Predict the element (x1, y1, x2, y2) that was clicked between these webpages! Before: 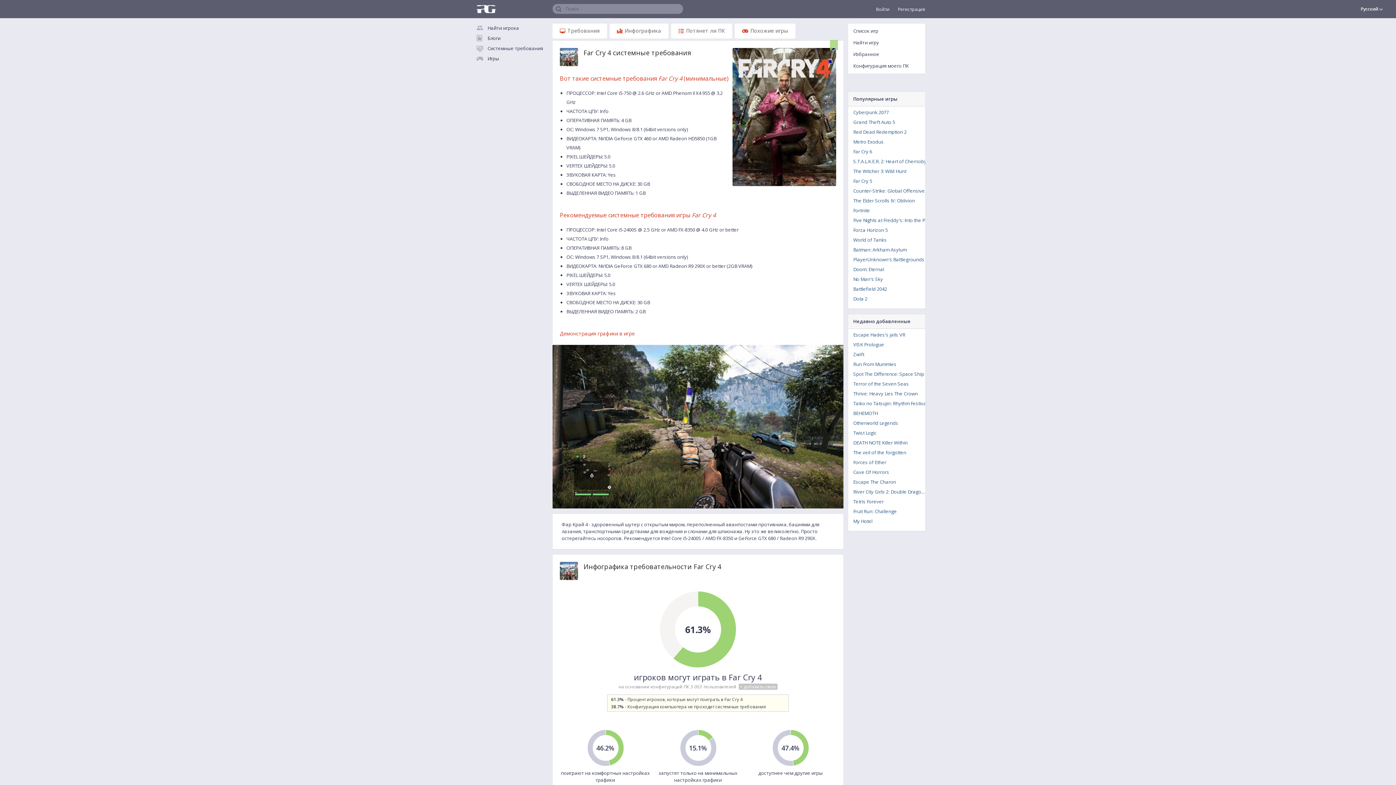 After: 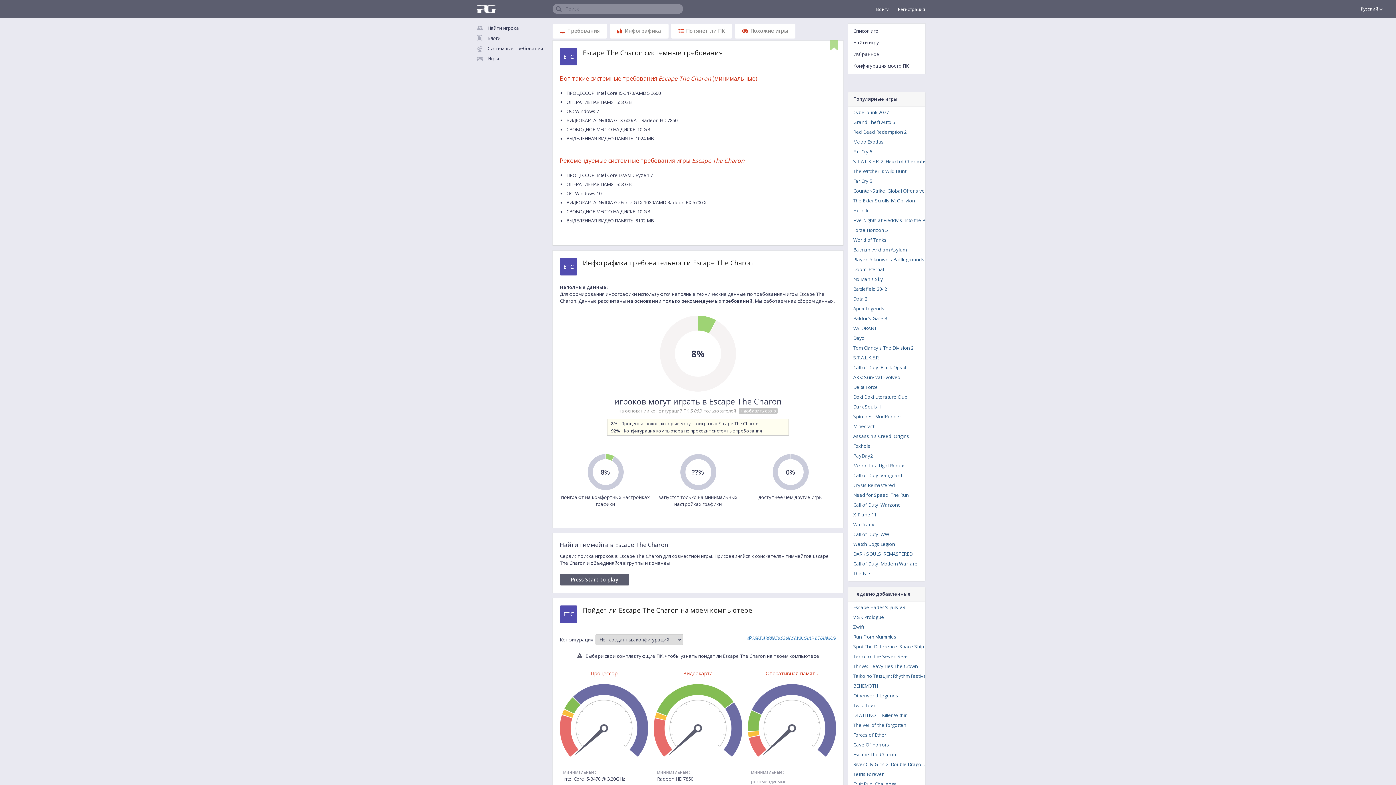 Action: label: Escape The Charon bbox: (848, 477, 930, 487)